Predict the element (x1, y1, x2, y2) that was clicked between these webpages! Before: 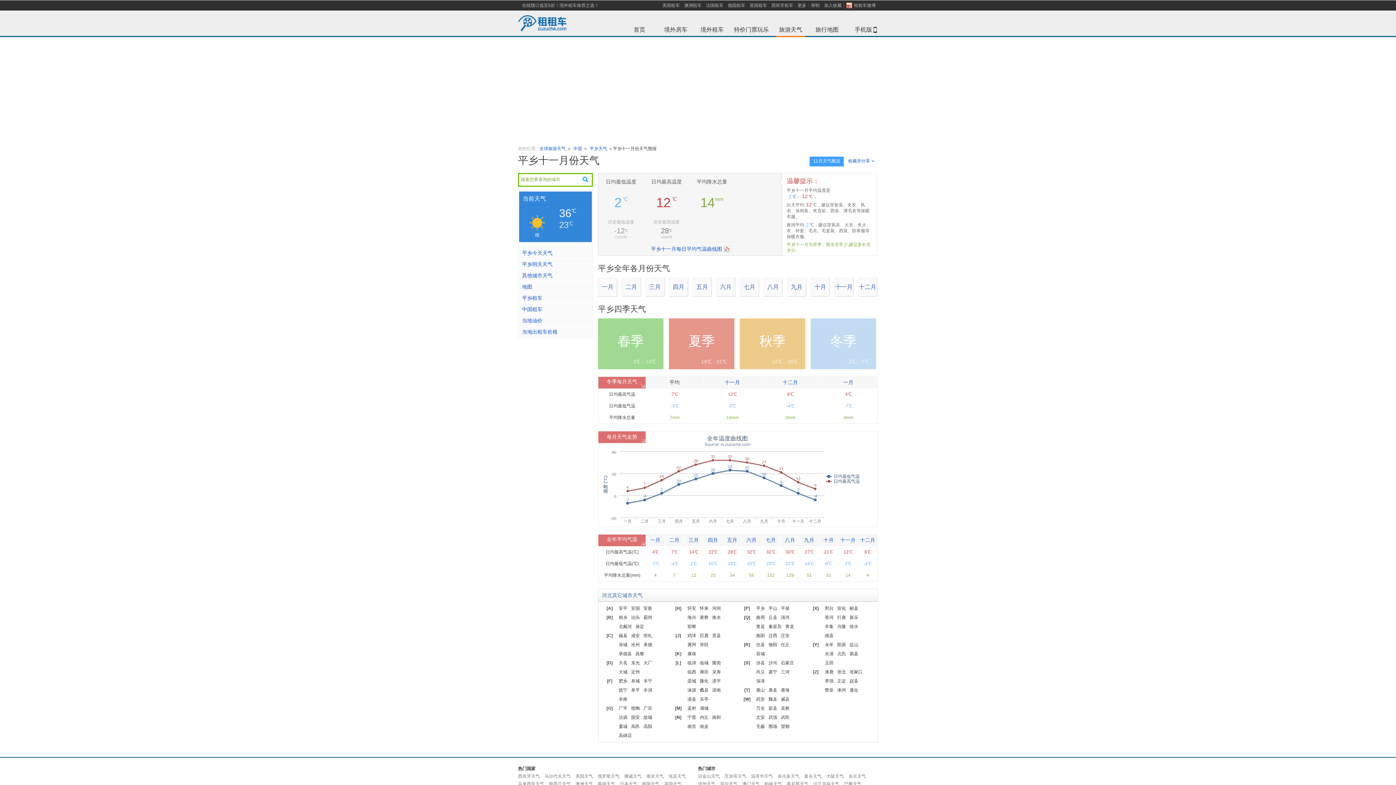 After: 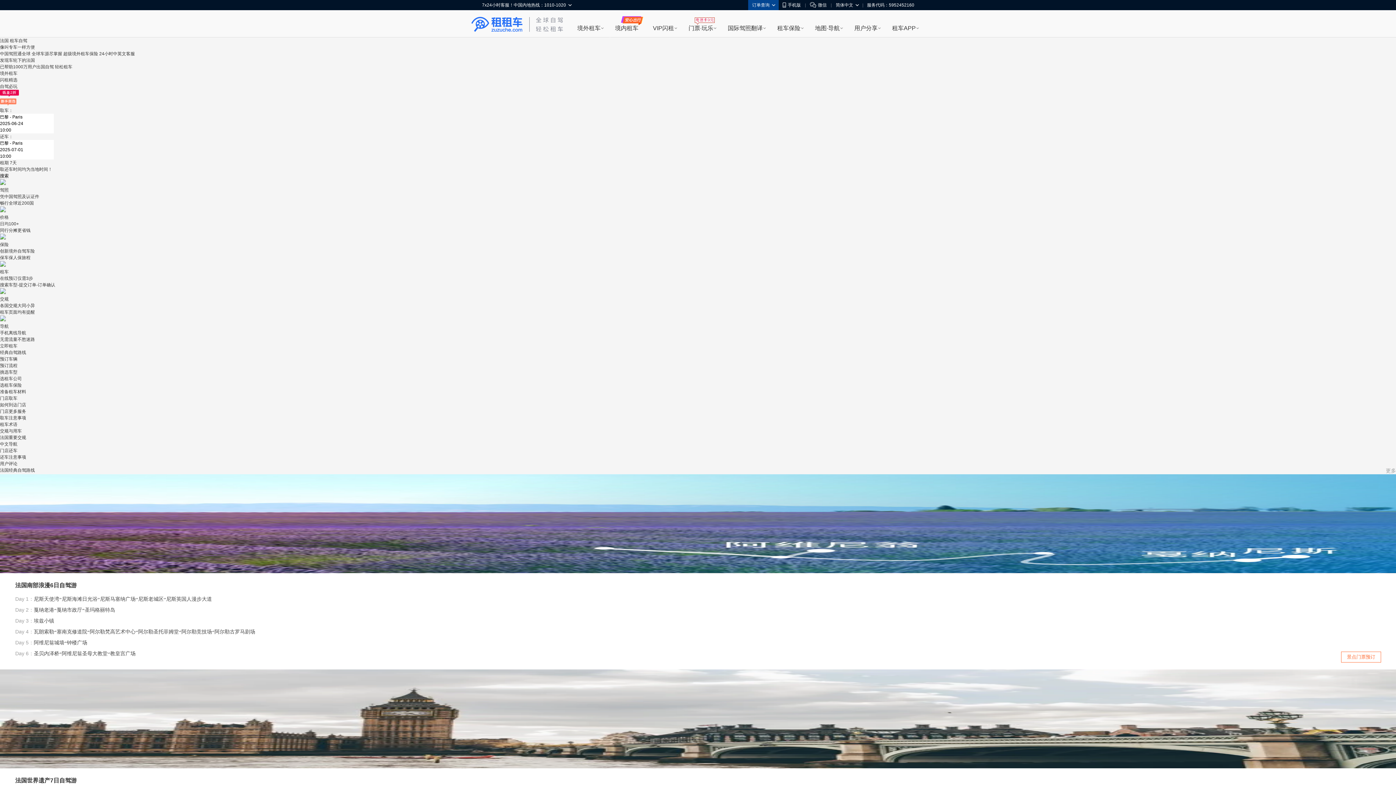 Action: label: 法国租车 bbox: (704, 0, 725, 10)